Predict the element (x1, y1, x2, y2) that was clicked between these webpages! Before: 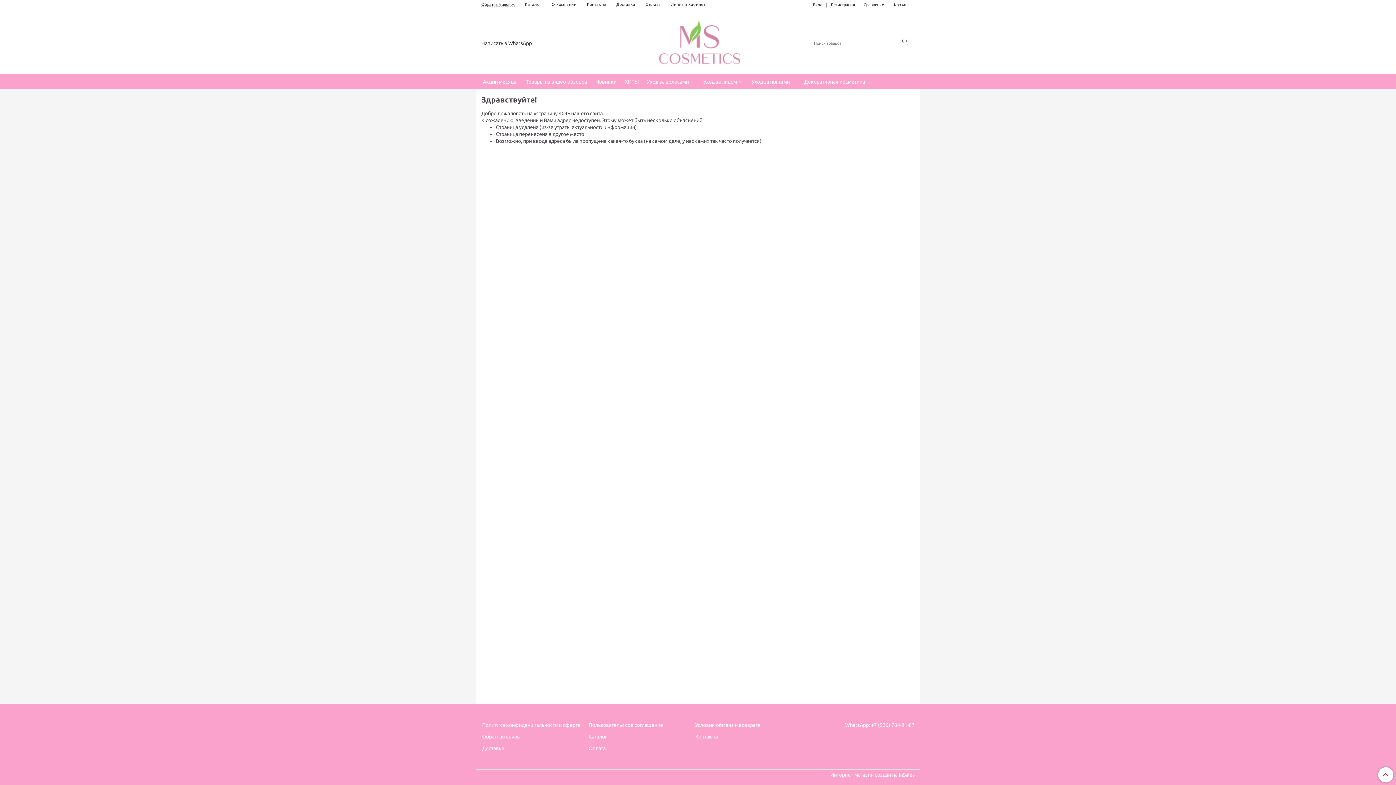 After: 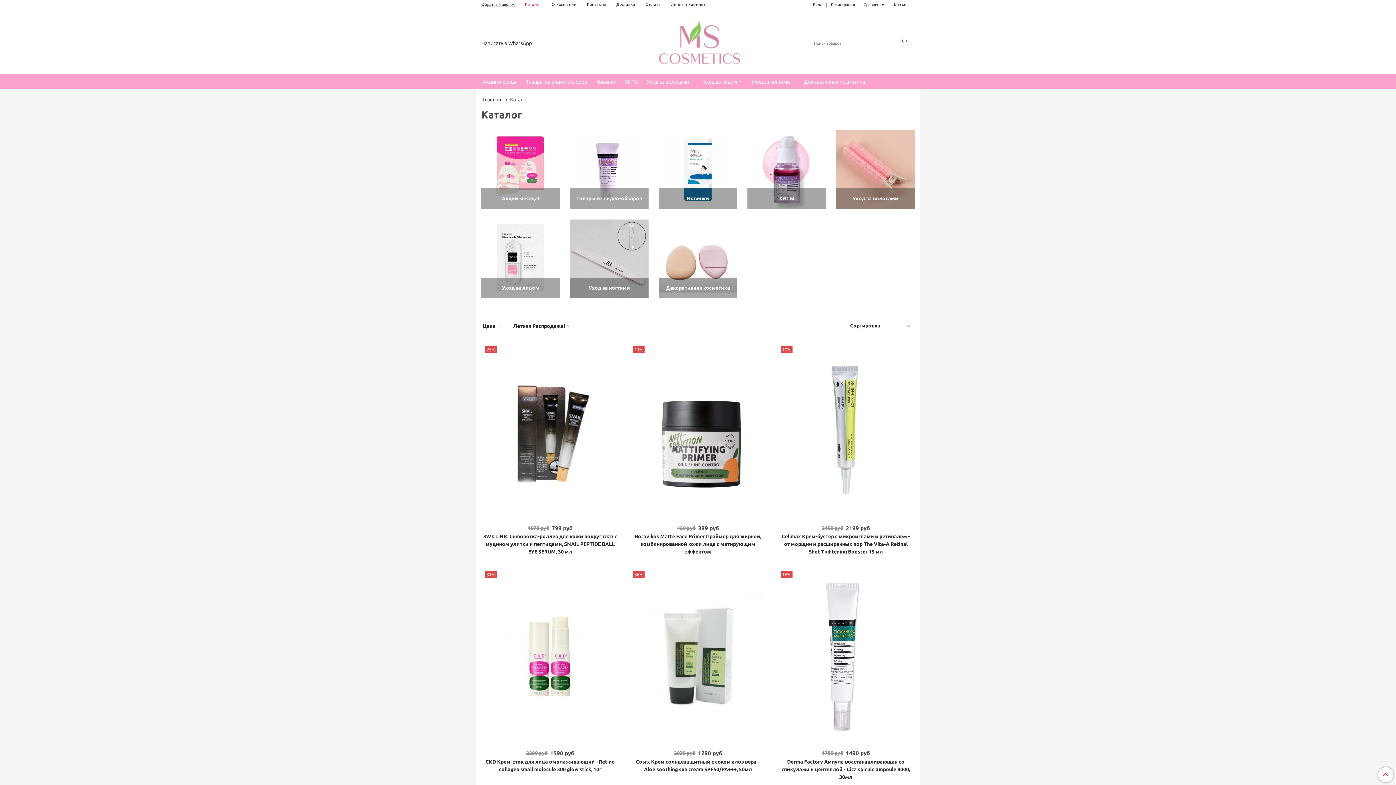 Action: bbox: (588, 731, 692, 742) label: Каталог